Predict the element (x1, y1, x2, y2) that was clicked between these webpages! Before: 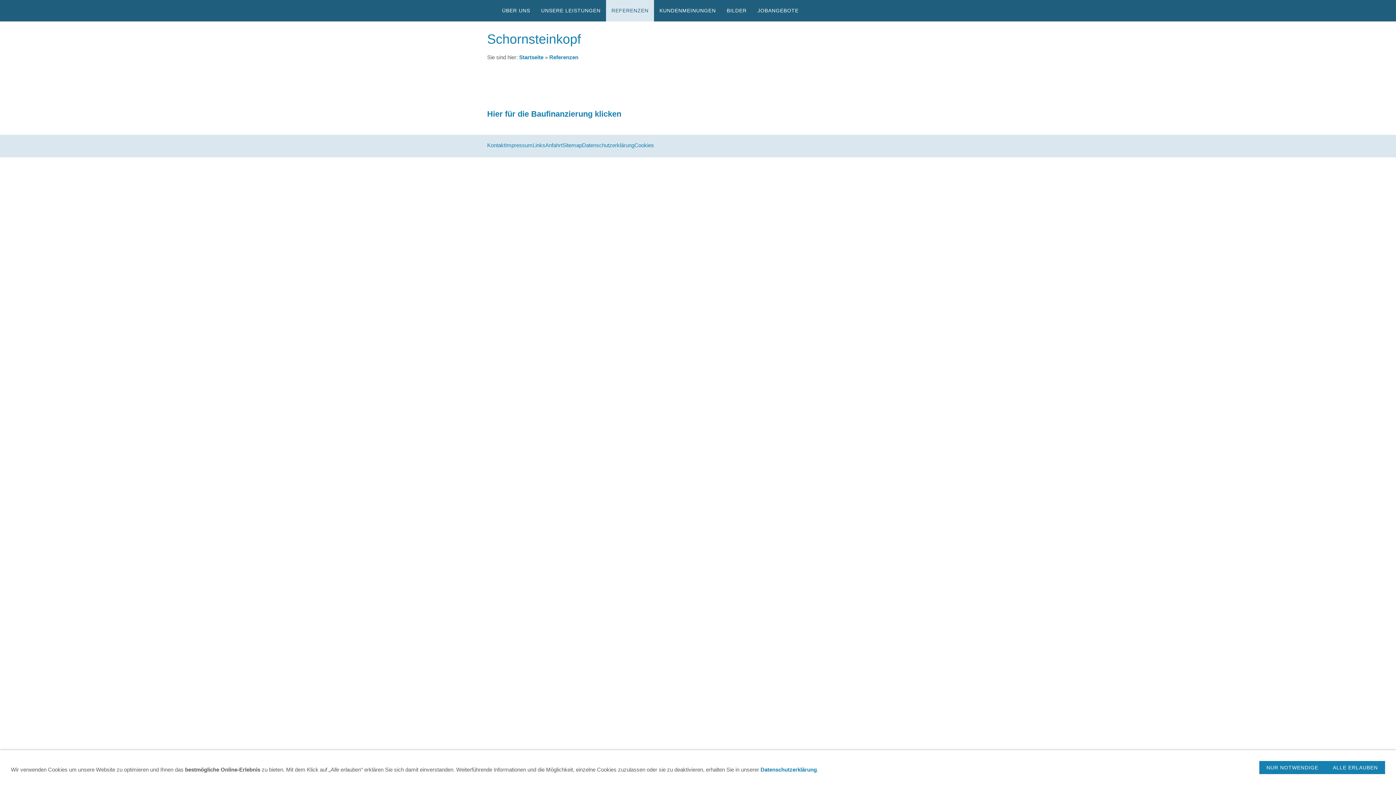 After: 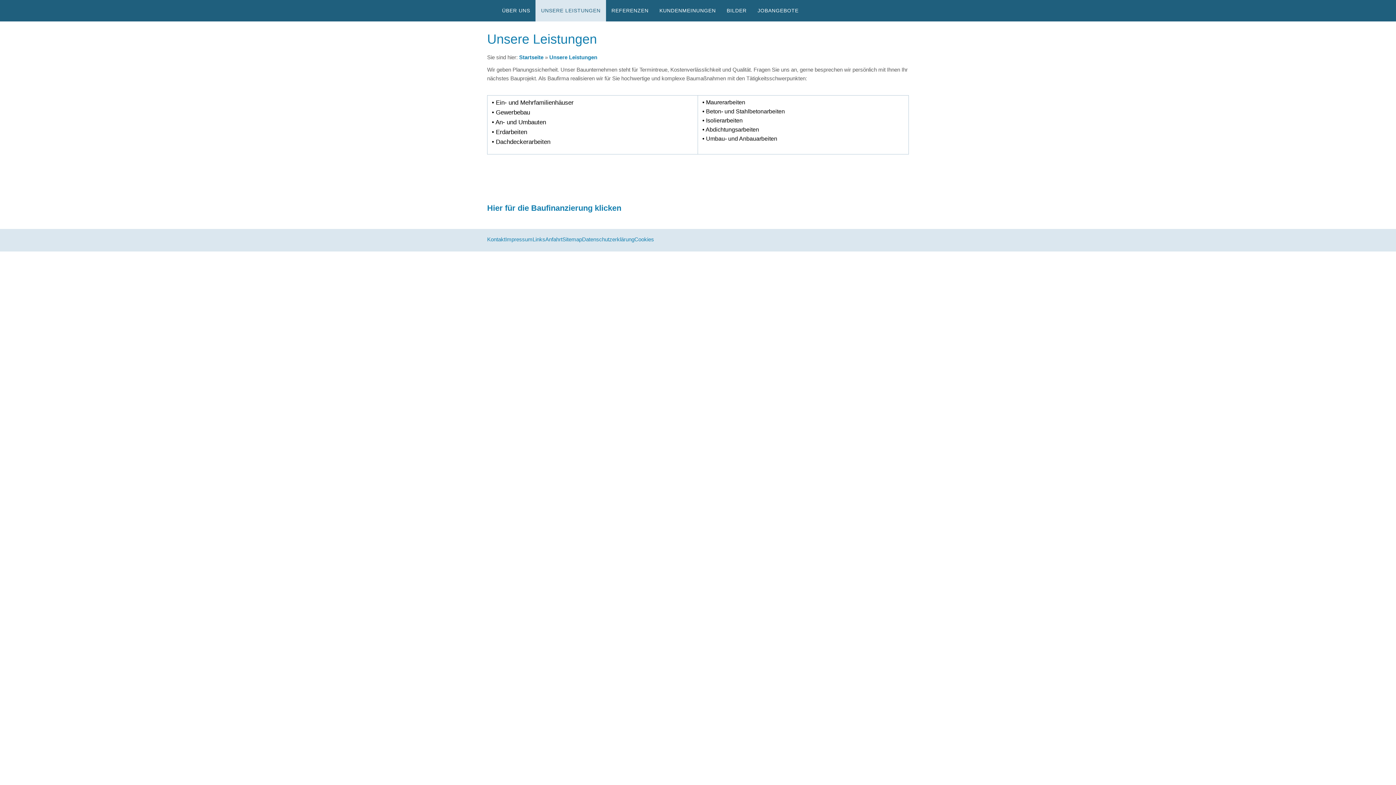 Action: bbox: (535, 0, 606, 21) label: UNSERE LEISTUNGEN